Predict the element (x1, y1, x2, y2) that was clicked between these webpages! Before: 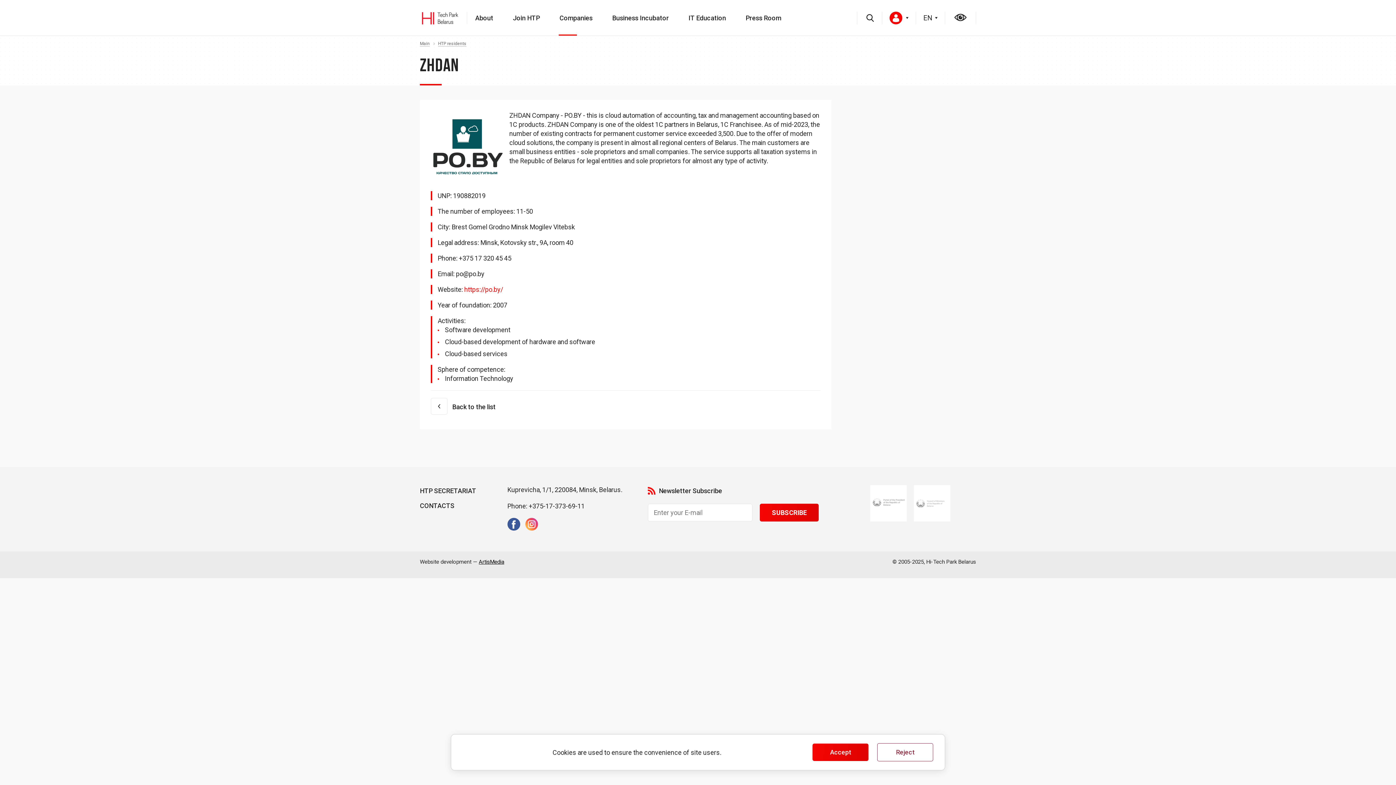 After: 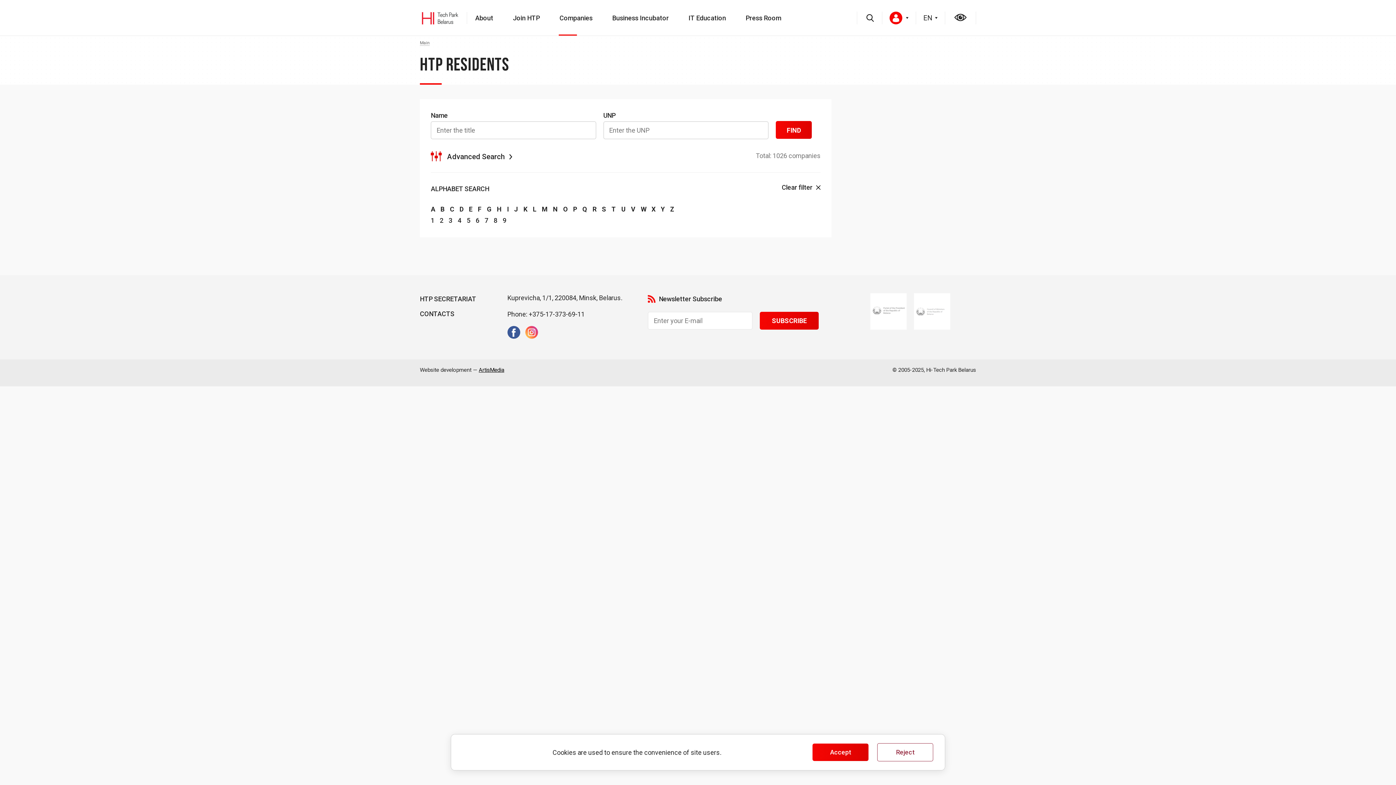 Action: label: HTP residents bbox: (438, 41, 466, 46)